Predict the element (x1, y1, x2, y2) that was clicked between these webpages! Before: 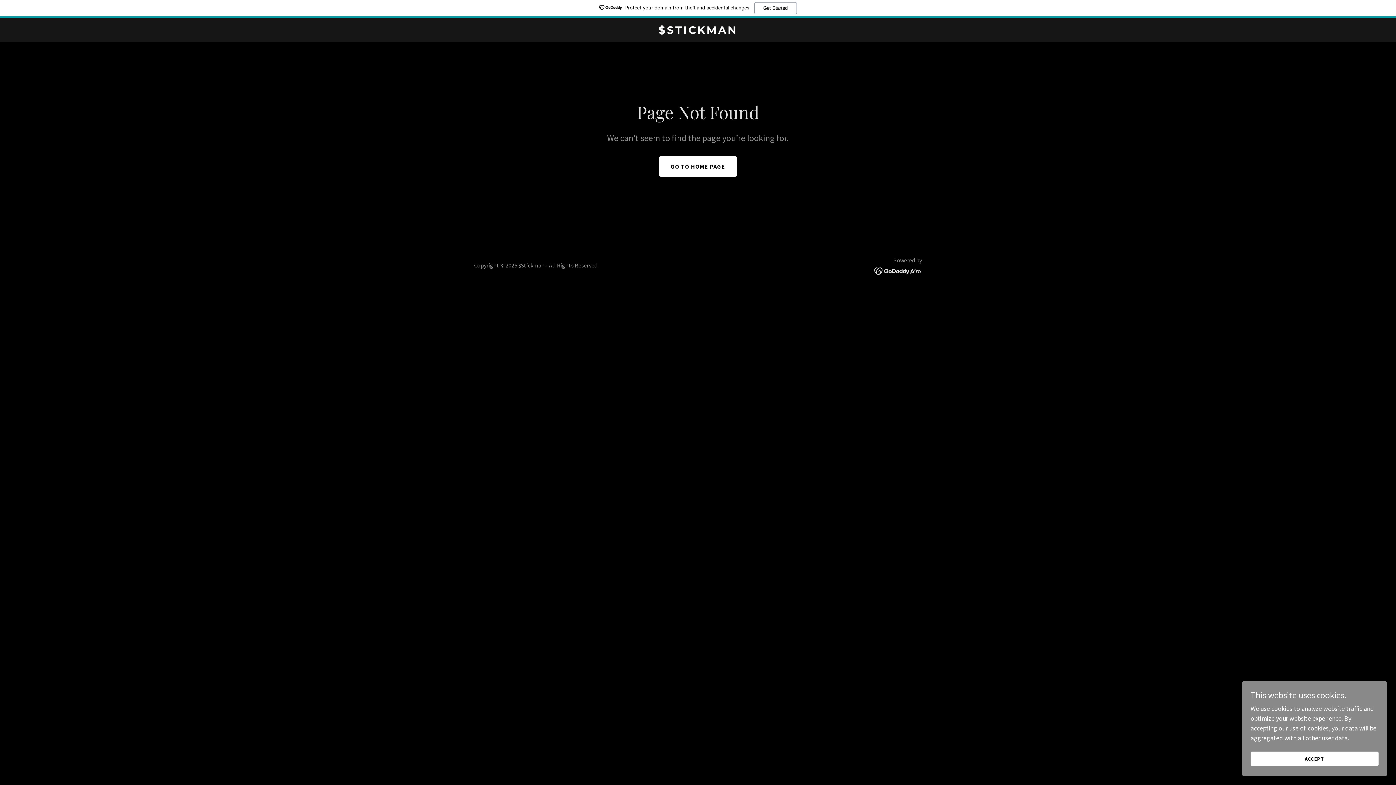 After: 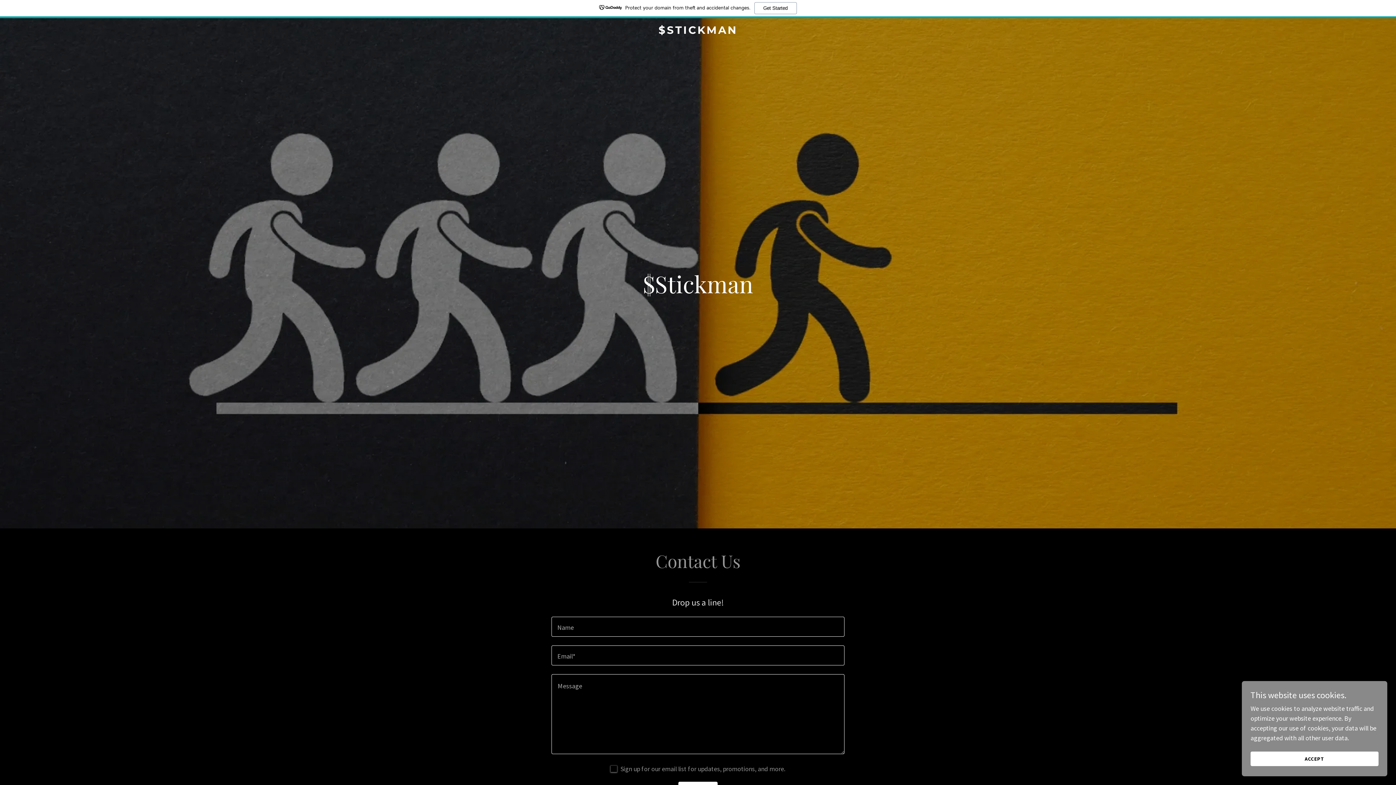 Action: bbox: (471, 27, 925, 35) label: $STICKMAN